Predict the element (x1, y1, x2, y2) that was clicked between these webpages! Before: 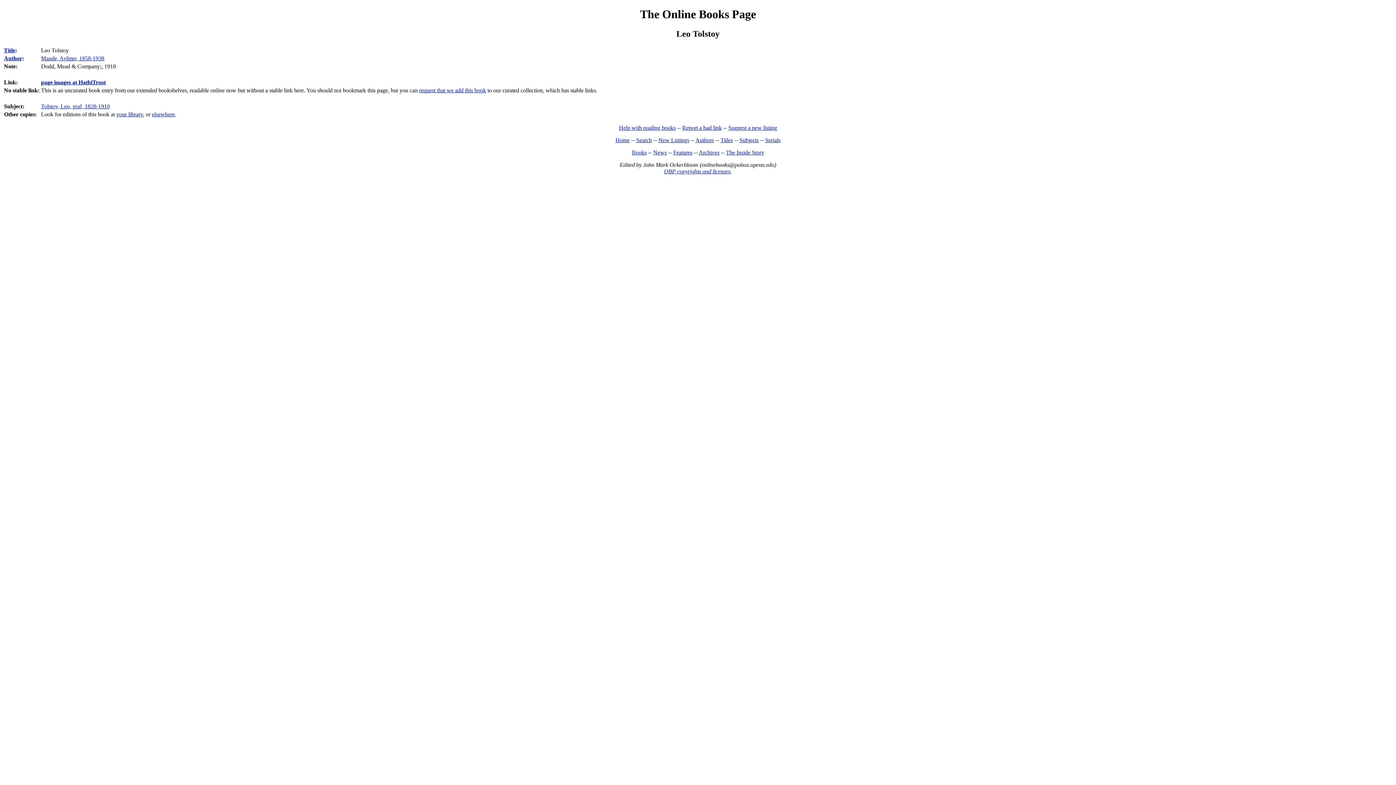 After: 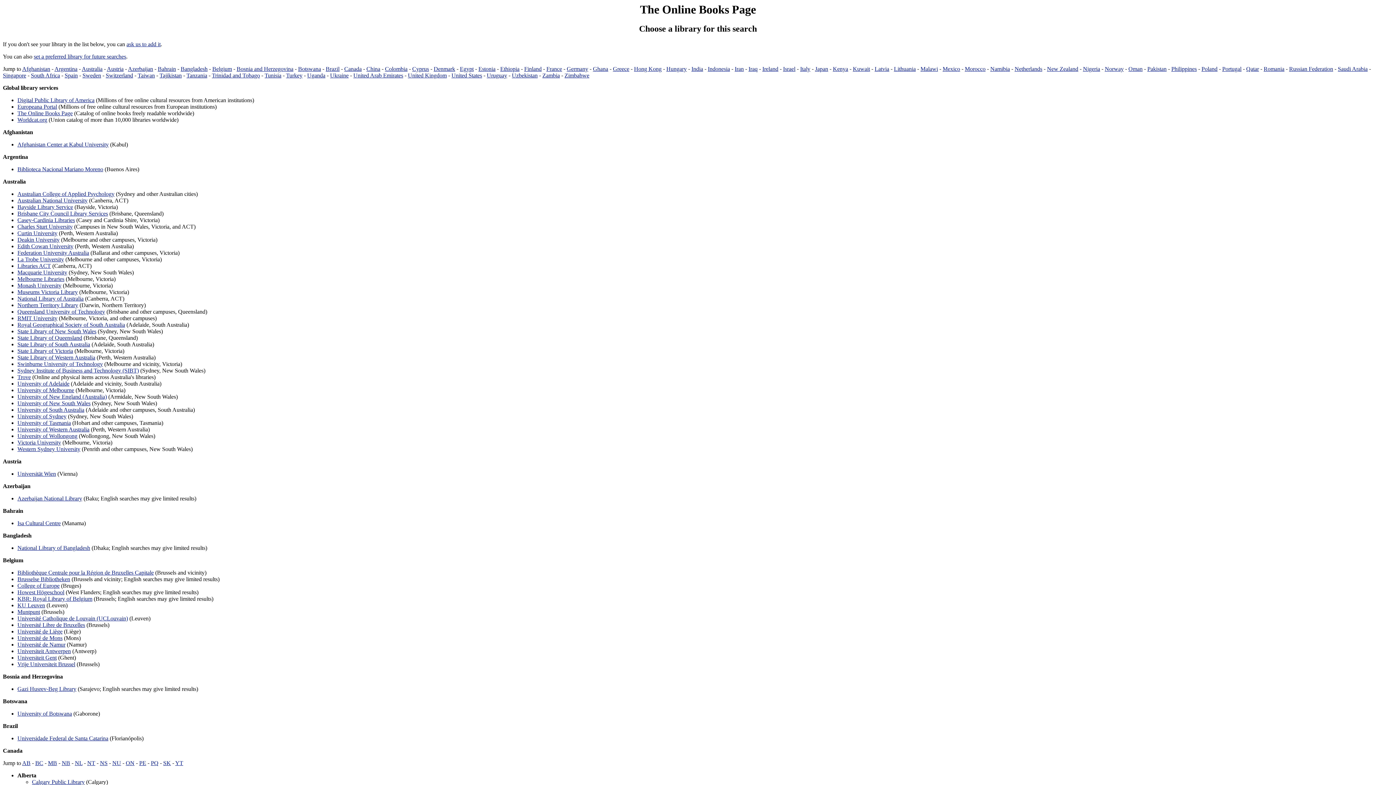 Action: label: elsewhere bbox: (152, 111, 174, 117)